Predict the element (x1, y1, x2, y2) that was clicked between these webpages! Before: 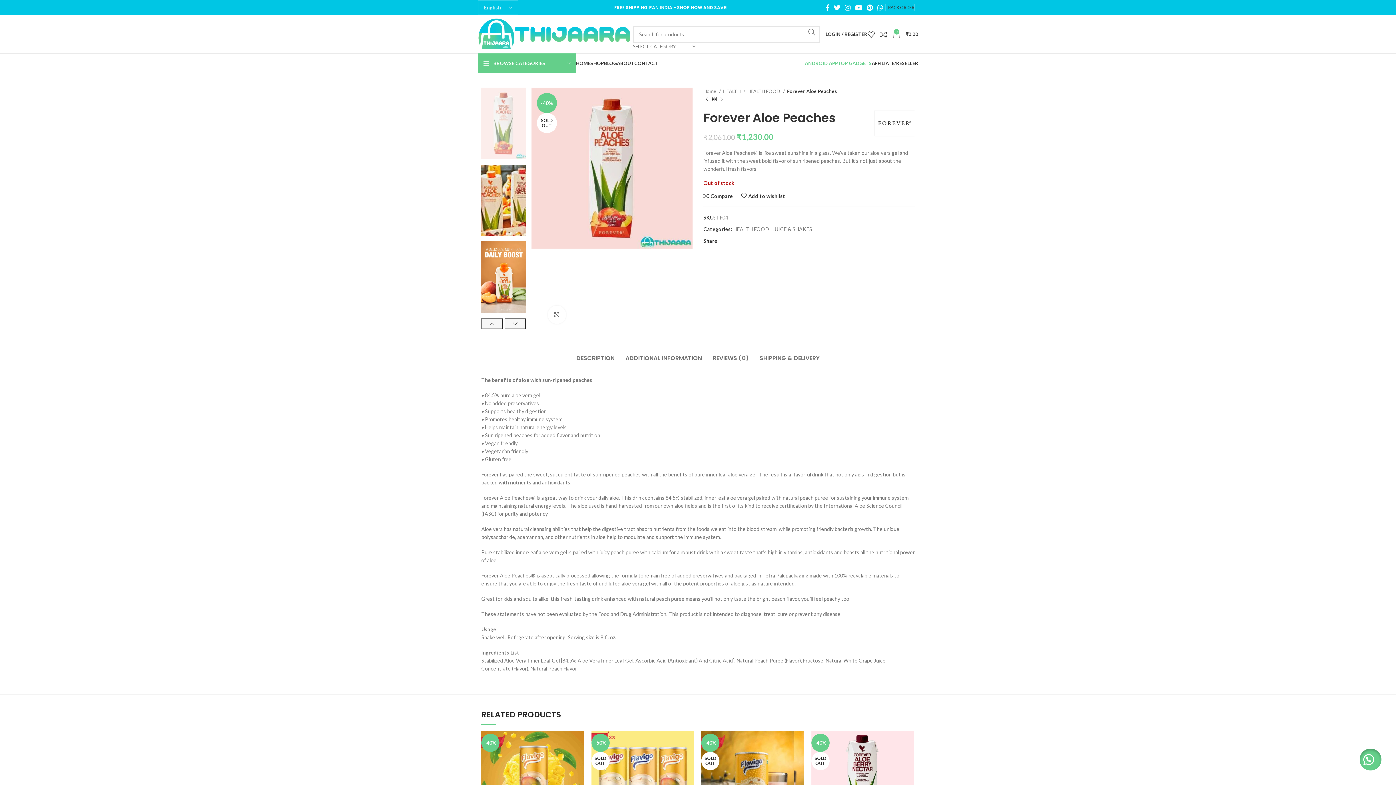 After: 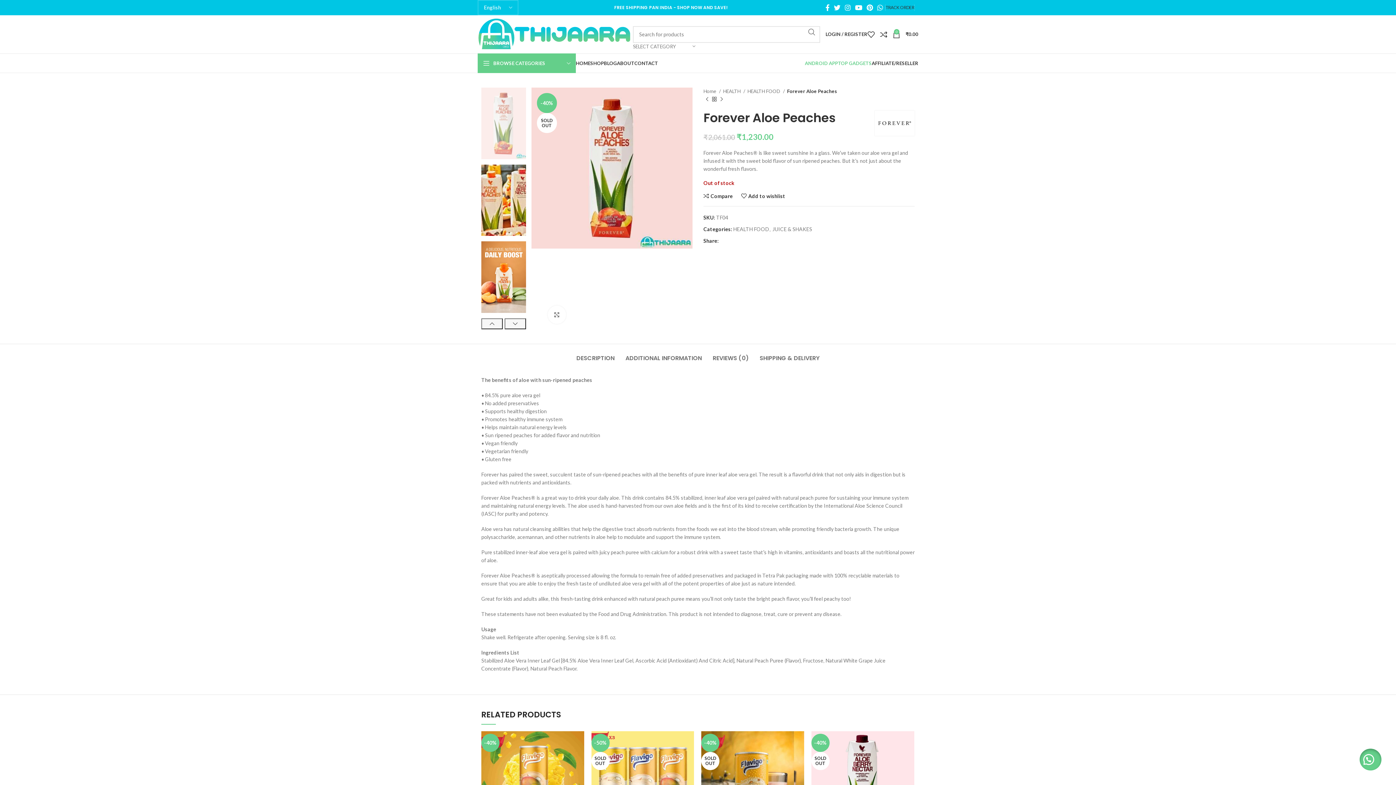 Action: bbox: (838, 56, 872, 70) label: TOP GADGETS